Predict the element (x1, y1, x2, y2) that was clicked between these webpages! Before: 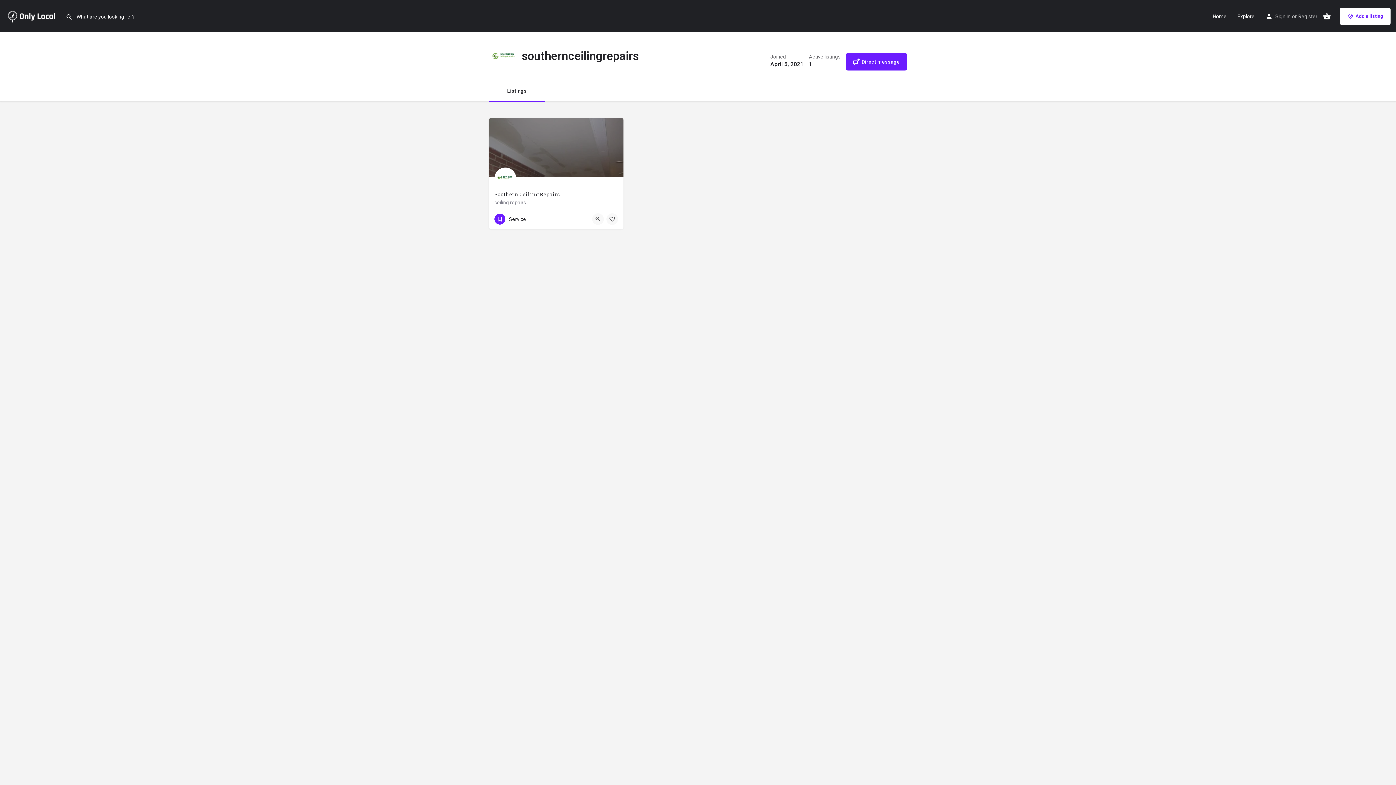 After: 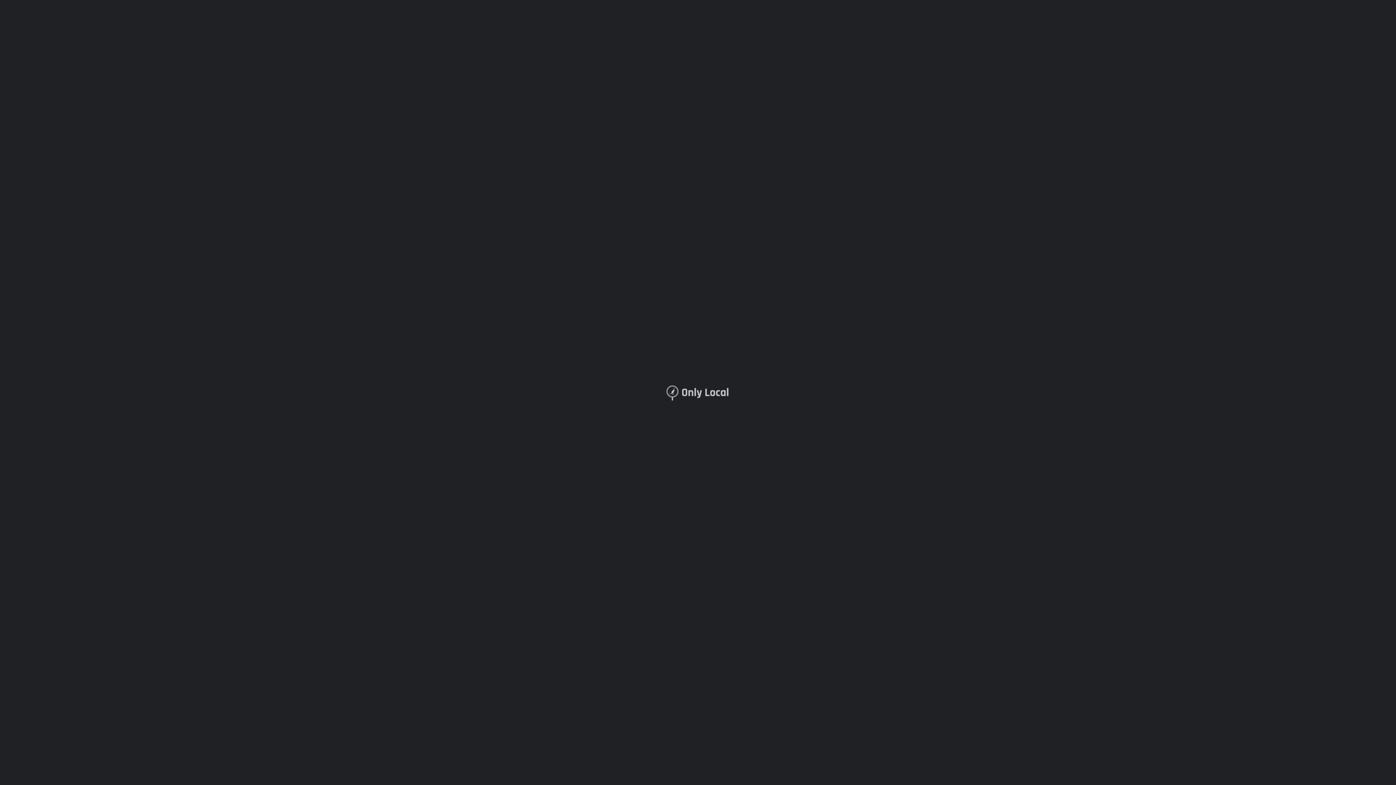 Action: bbox: (494, 213, 526, 224) label: Service